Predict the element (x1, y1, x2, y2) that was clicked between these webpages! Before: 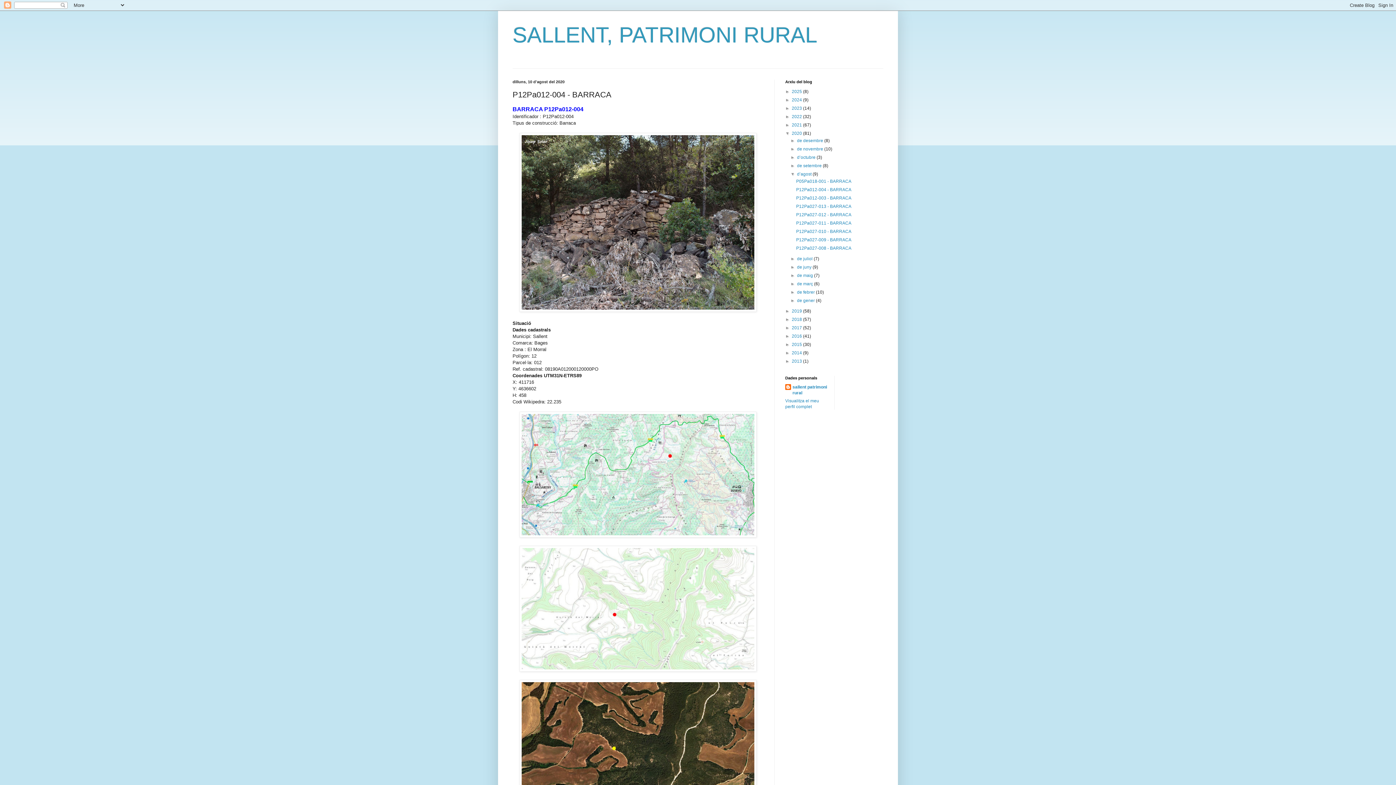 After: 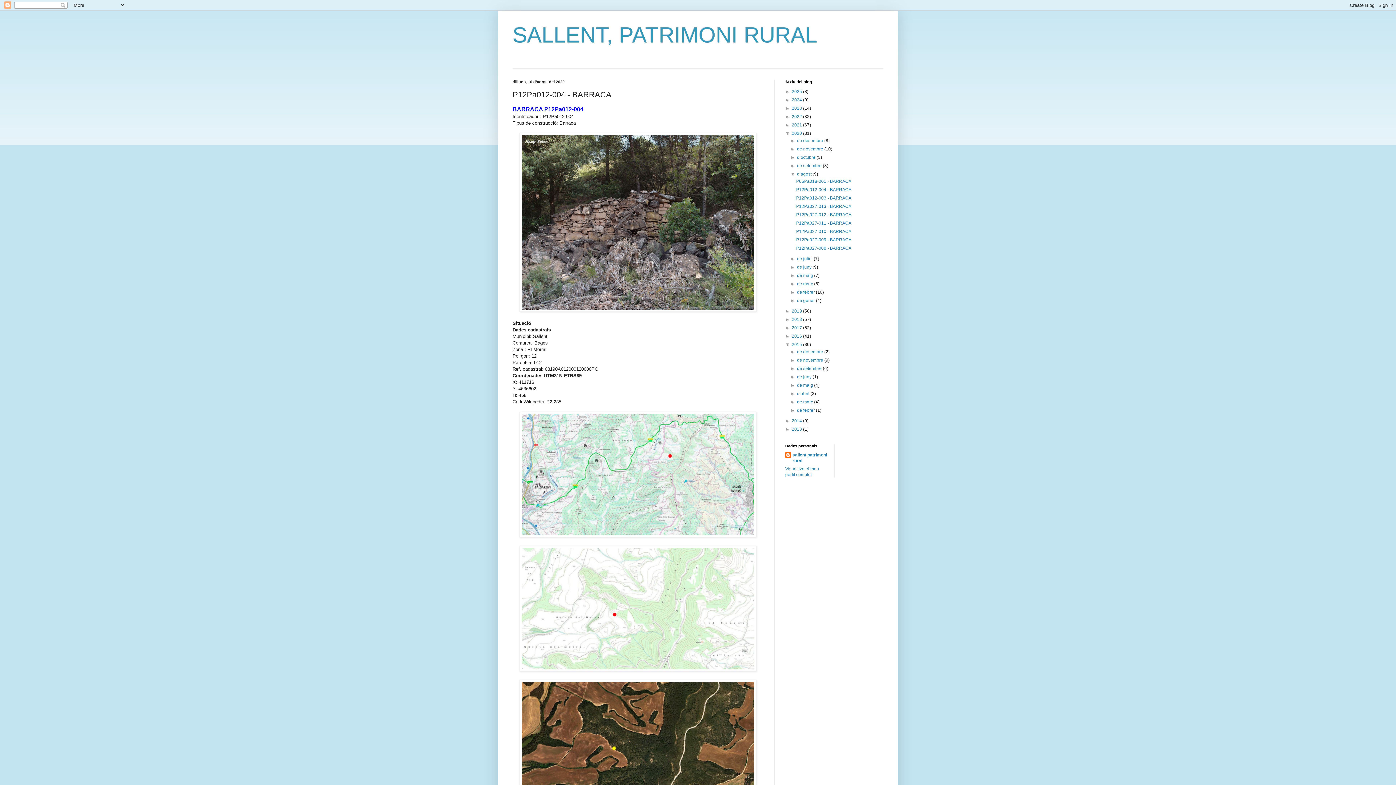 Action: bbox: (785, 342, 792, 347) label: ►  